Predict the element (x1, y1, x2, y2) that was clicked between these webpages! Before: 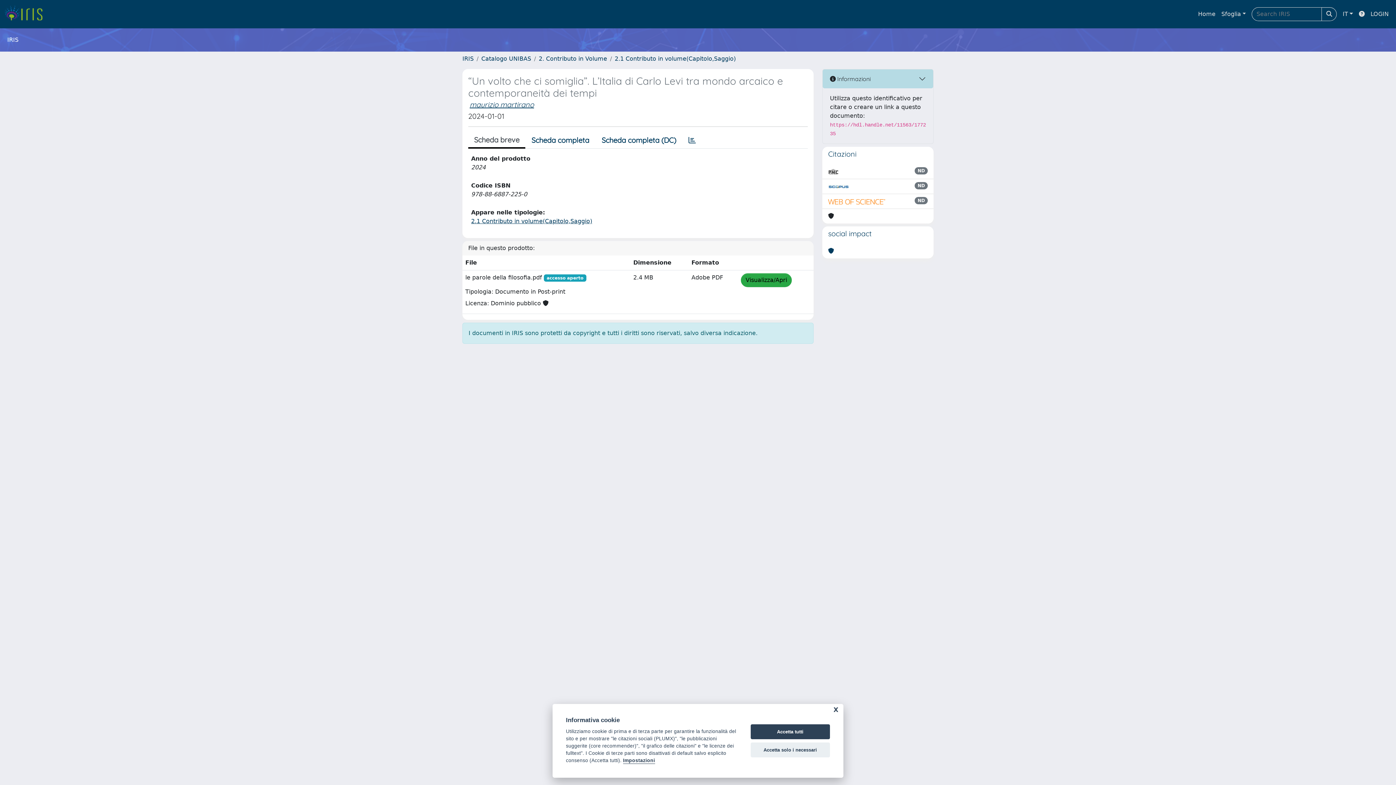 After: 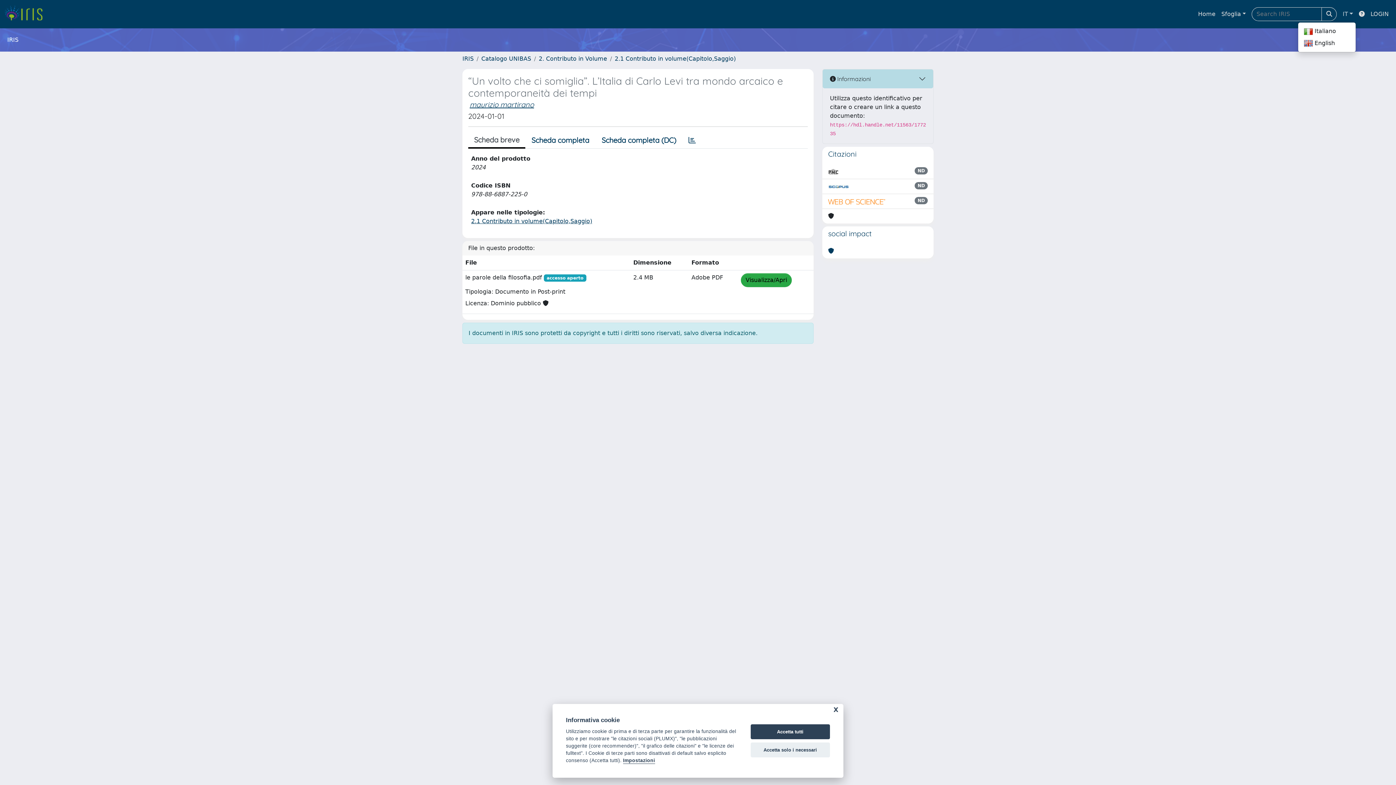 Action: label: IT bbox: (1340, 6, 1356, 21)